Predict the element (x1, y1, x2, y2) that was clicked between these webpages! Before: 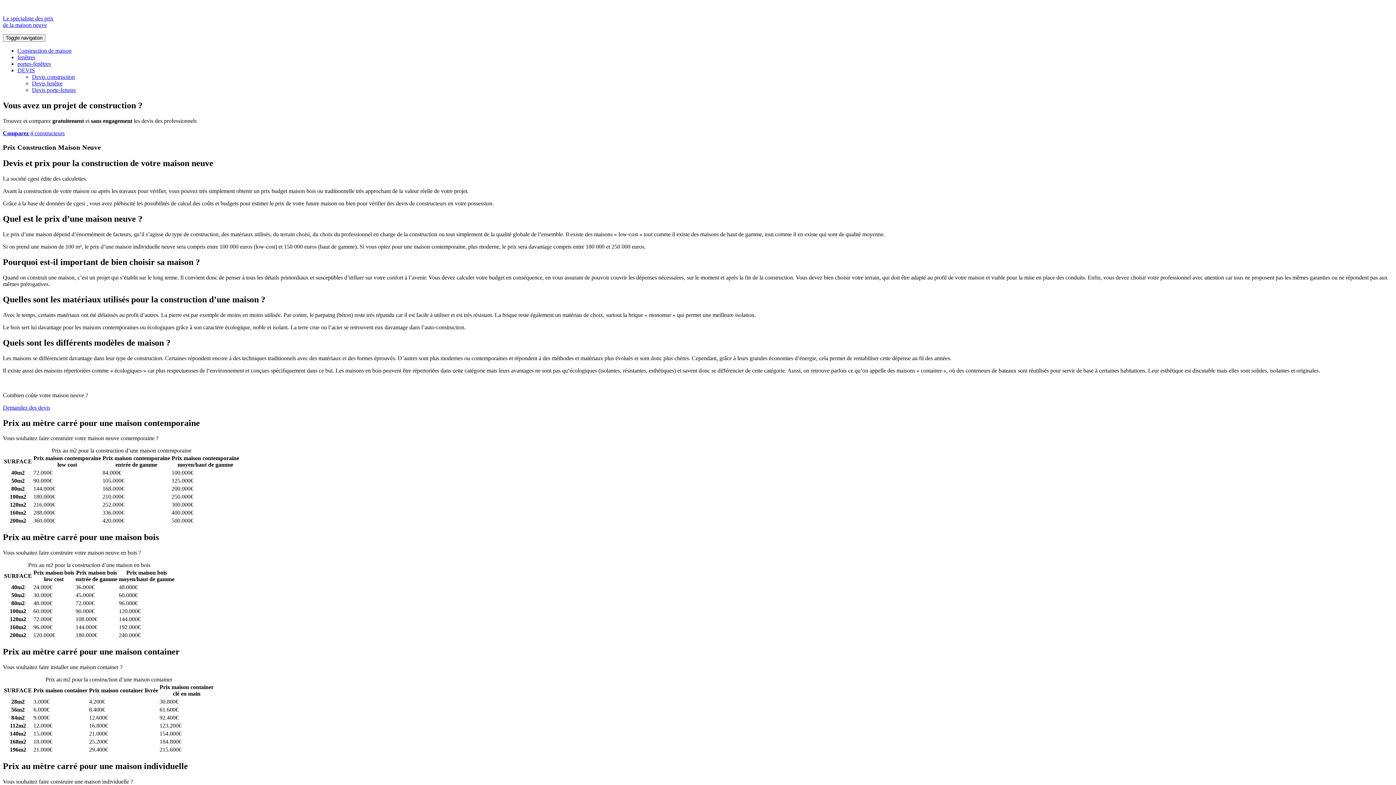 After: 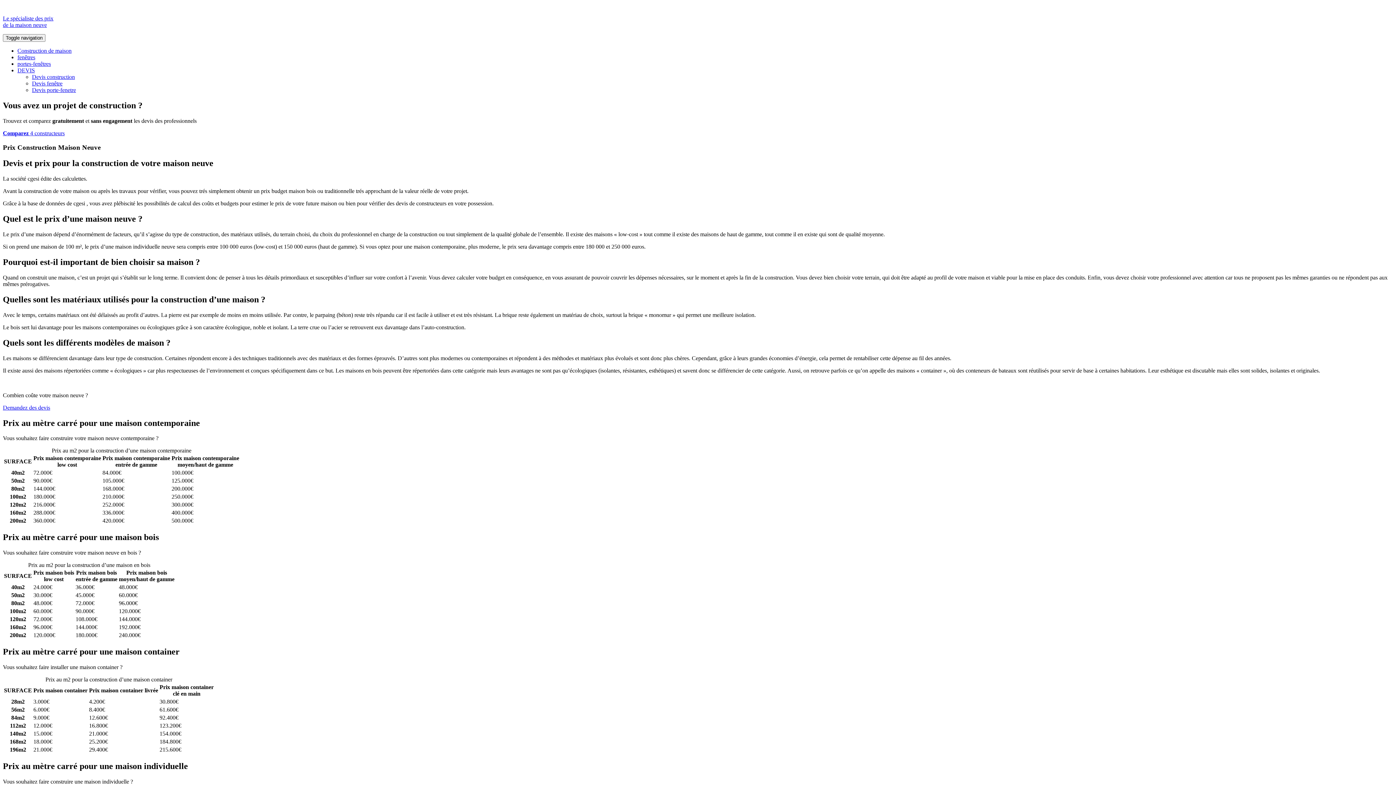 Action: label: Construction de maison bbox: (17, 47, 71, 53)